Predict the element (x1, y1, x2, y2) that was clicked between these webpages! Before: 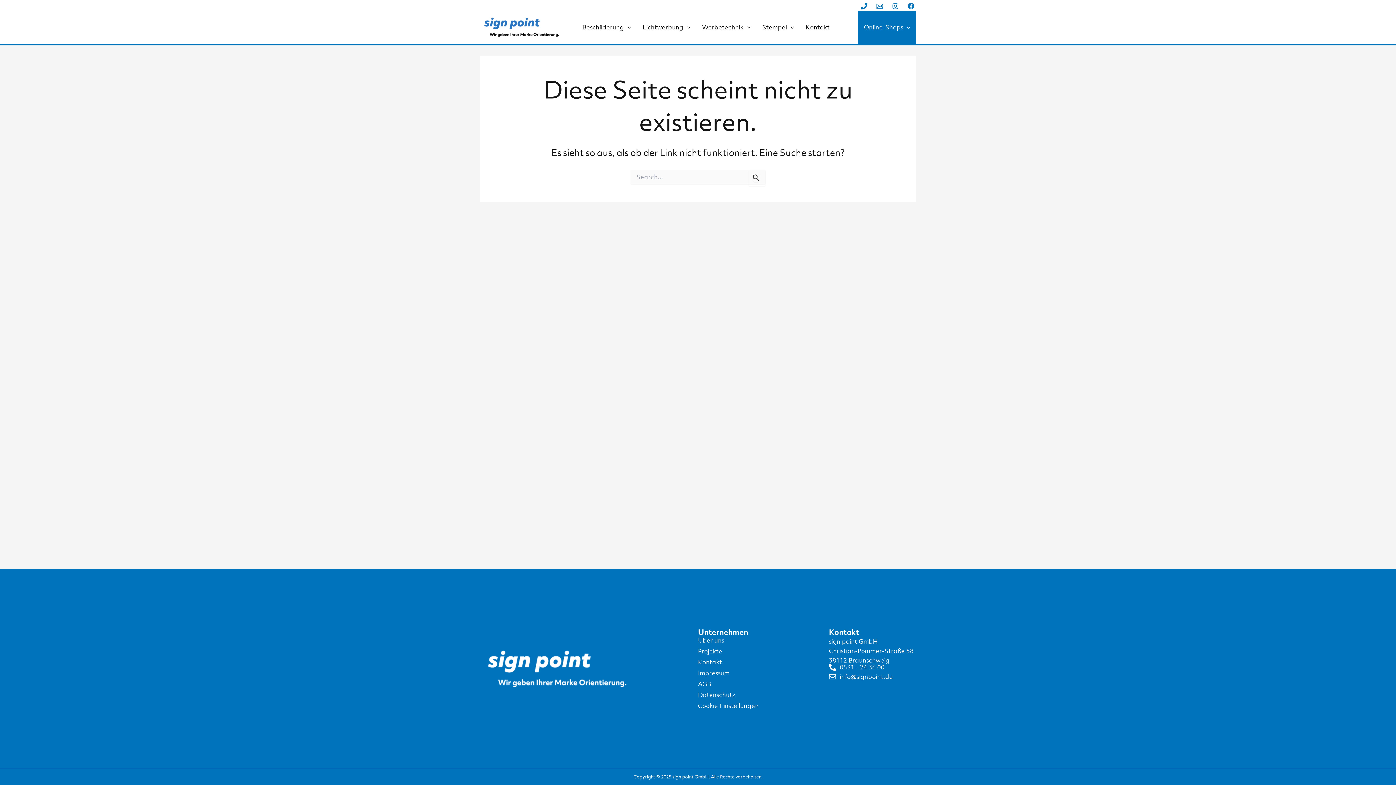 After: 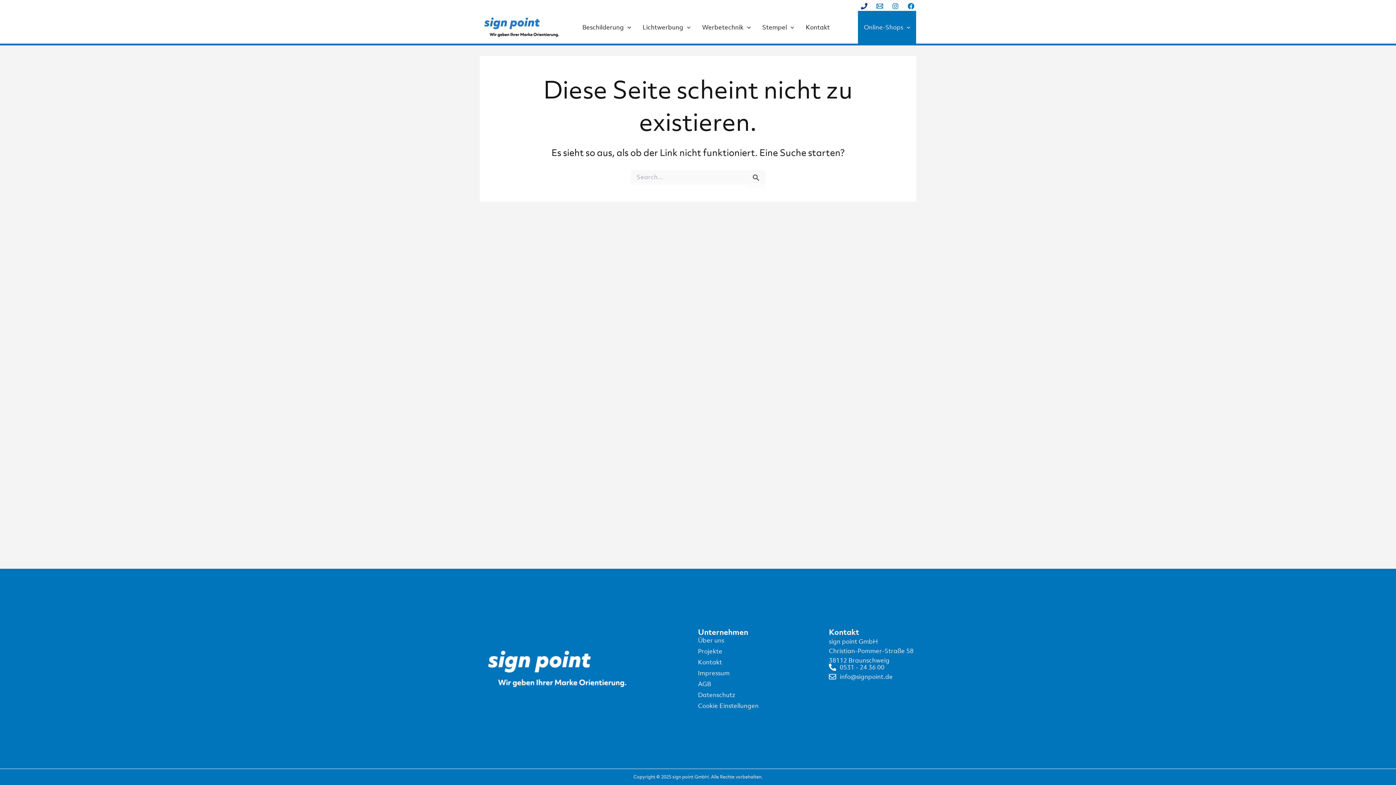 Action: bbox: (861, 2, 867, 9) label: Phone